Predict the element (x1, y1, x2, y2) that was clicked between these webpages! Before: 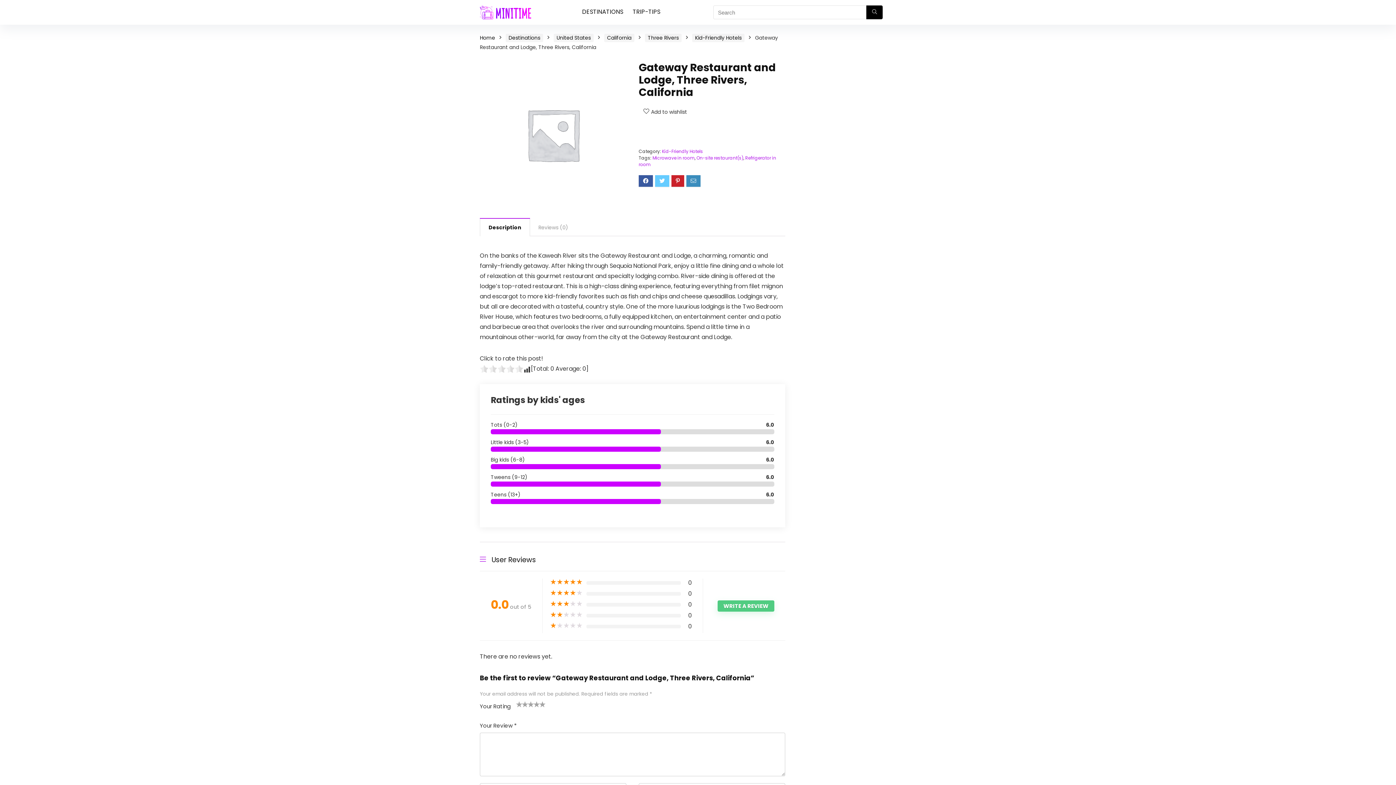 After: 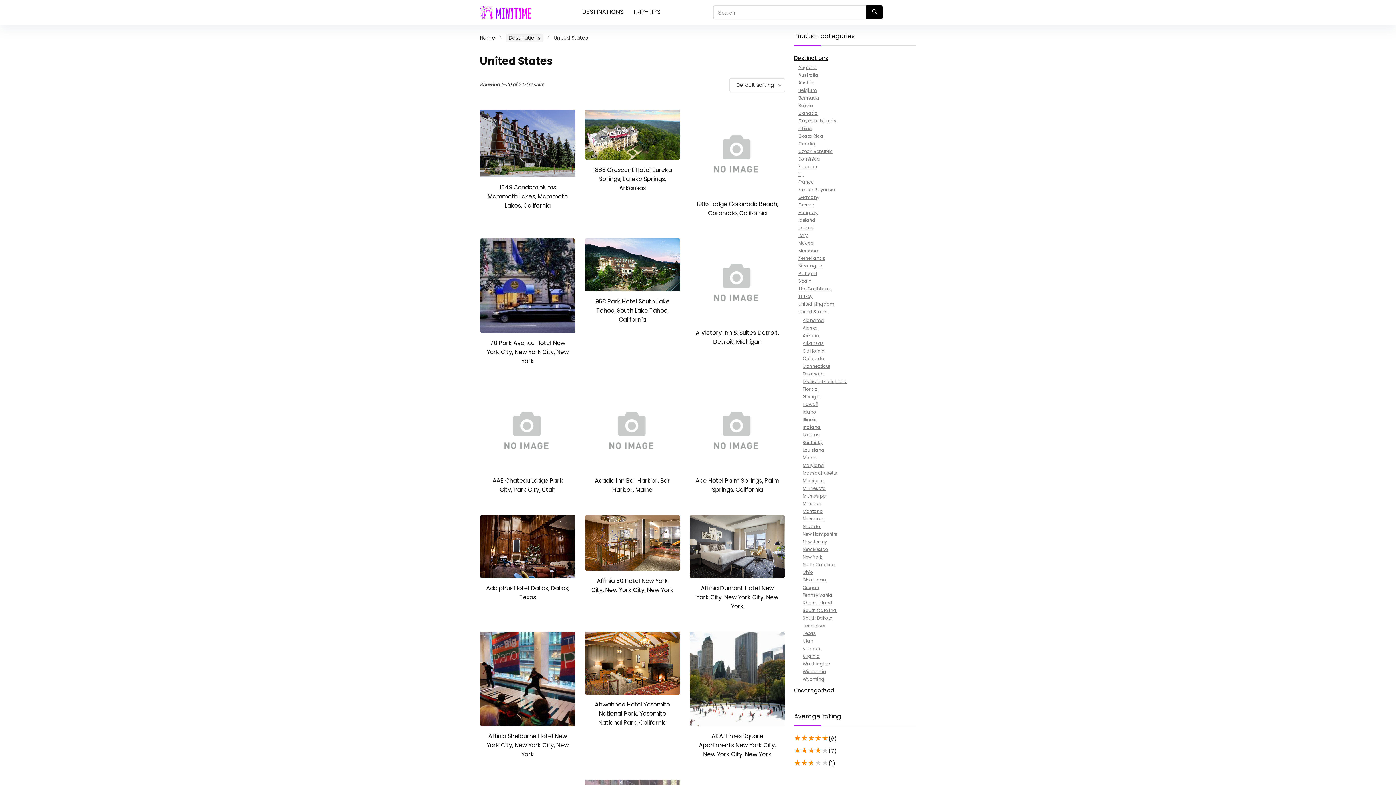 Action: label: United States bbox: (553, 33, 593, 42)